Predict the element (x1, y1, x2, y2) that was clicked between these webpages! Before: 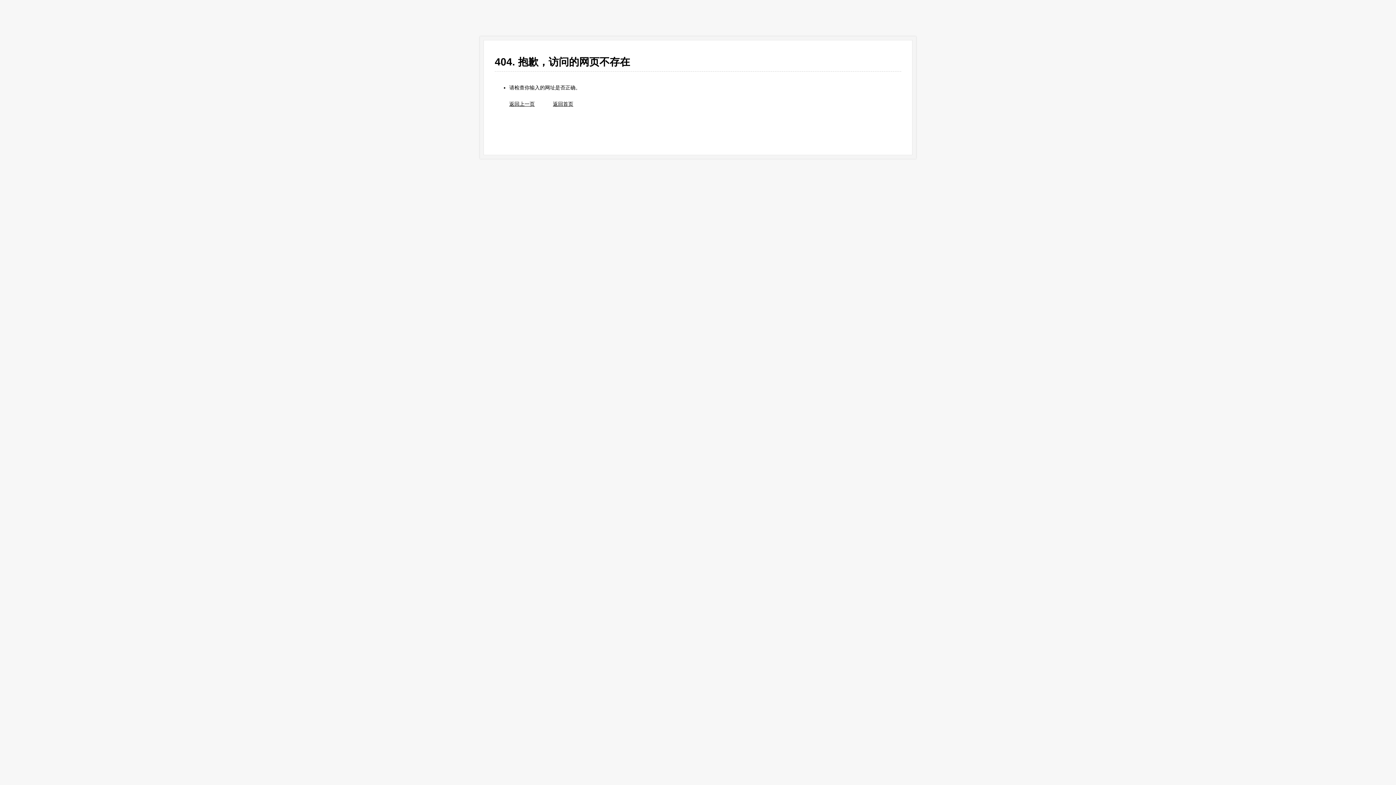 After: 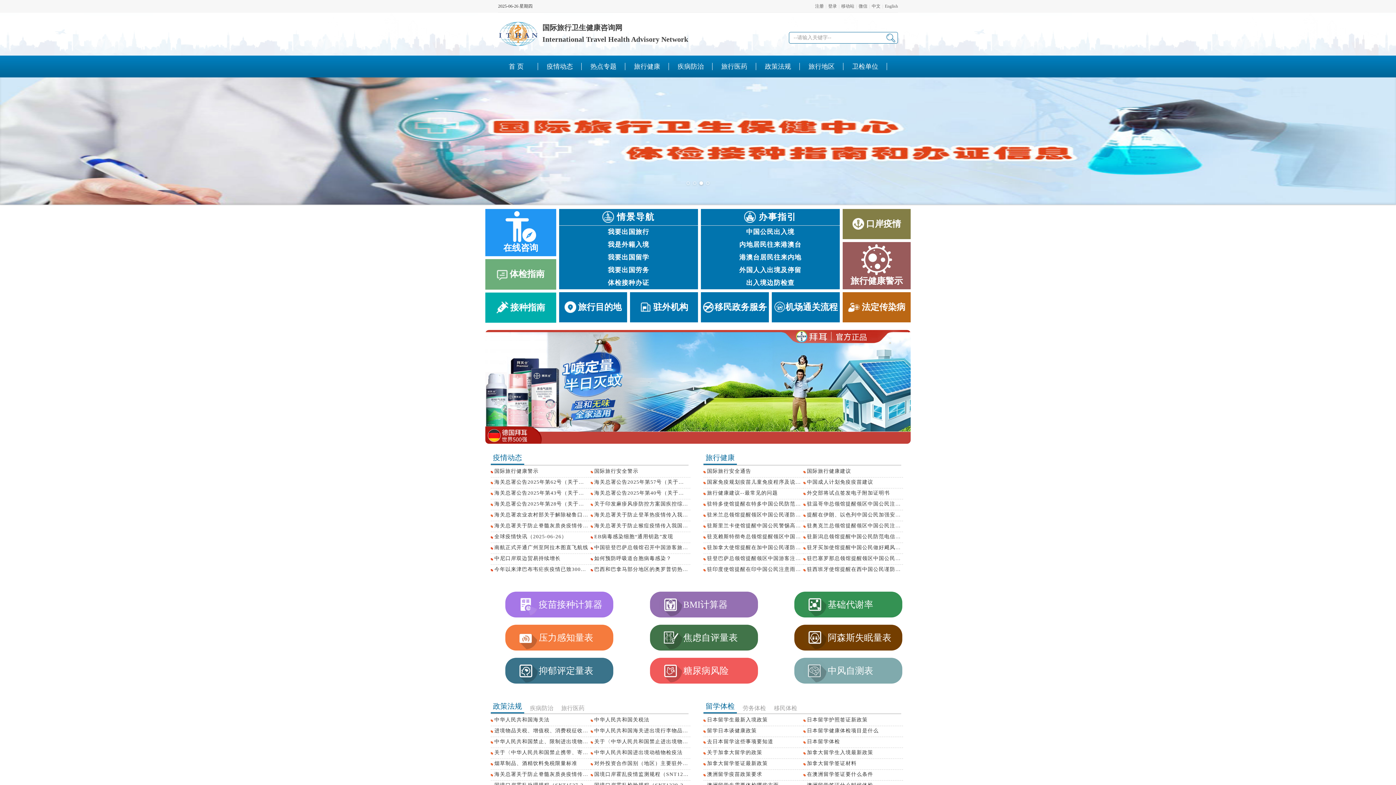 Action: label: 返回首页 bbox: (553, 100, 573, 106)